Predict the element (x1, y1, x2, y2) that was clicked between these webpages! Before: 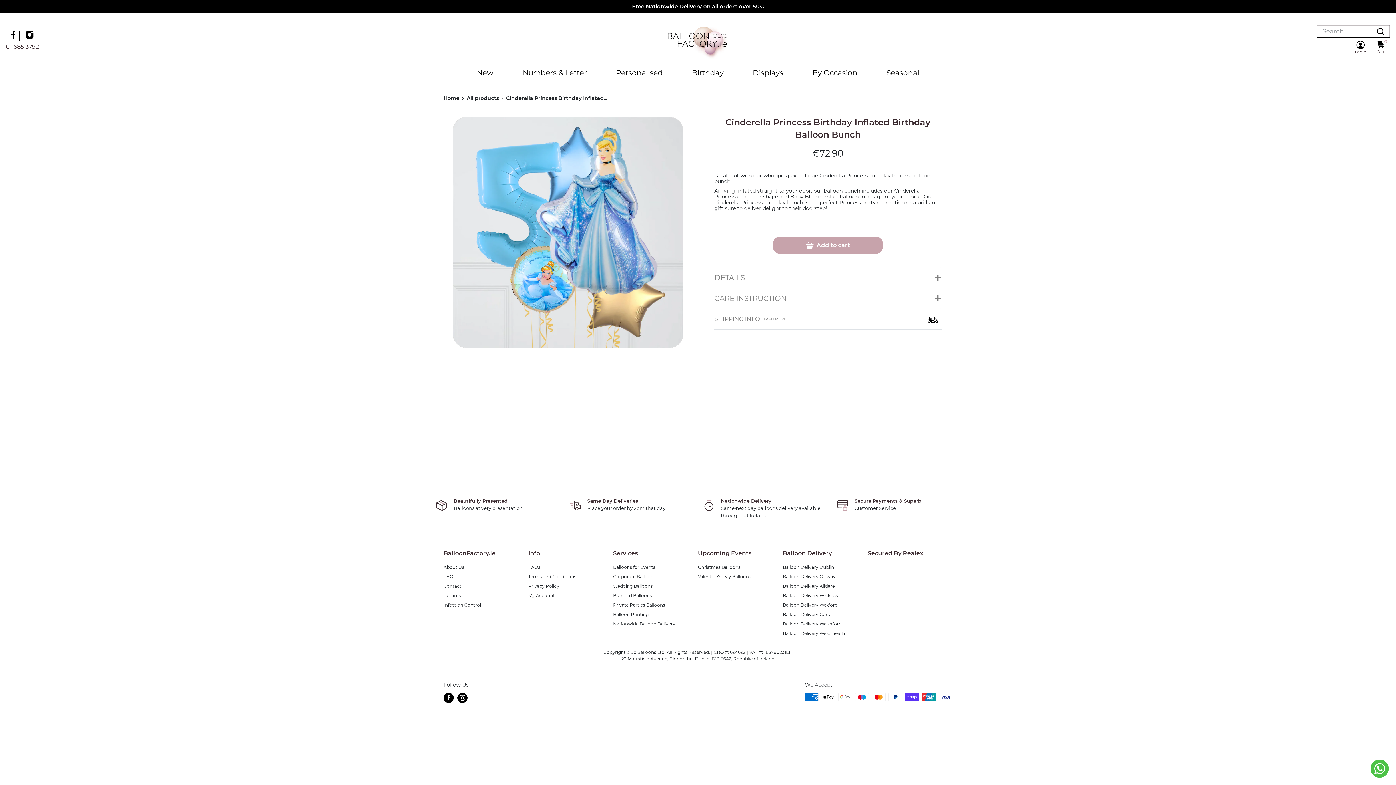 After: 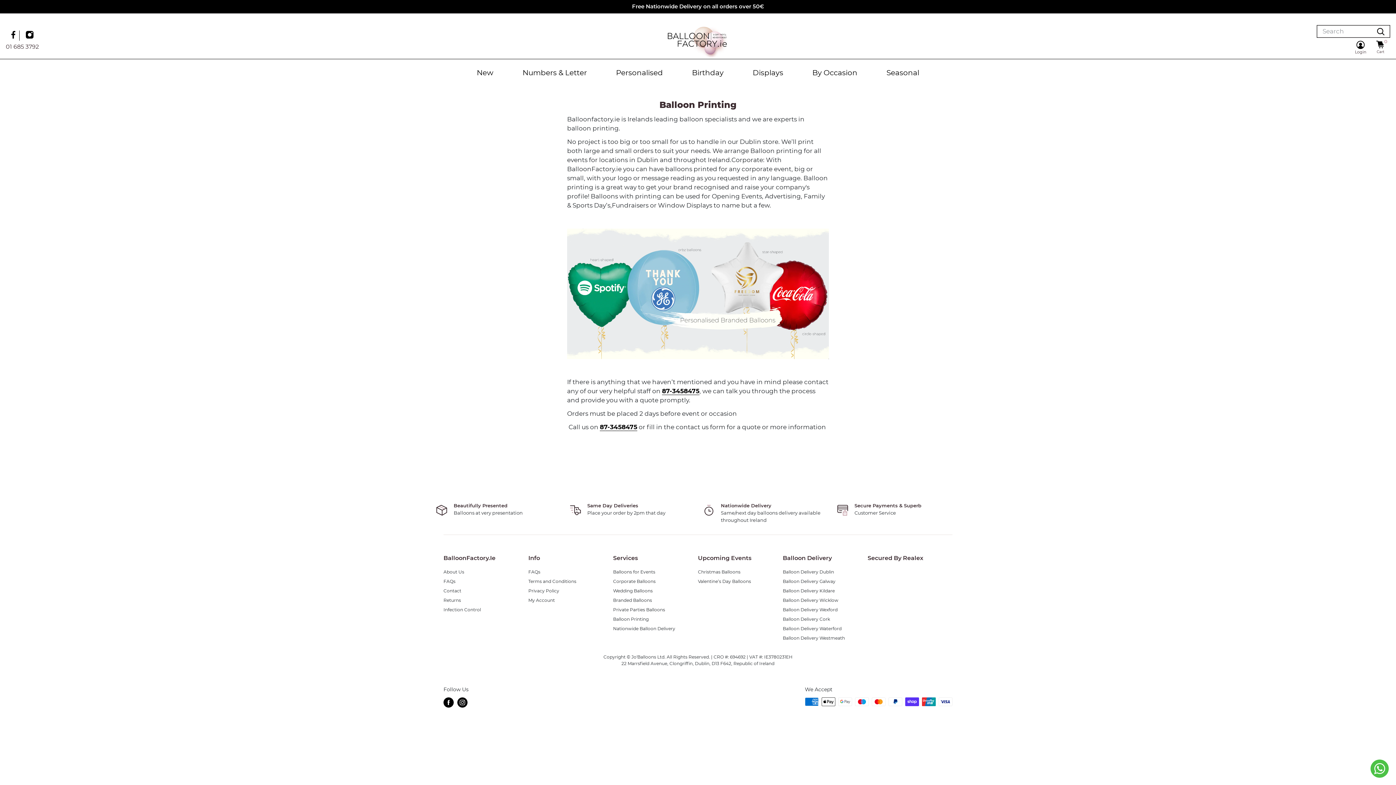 Action: bbox: (613, 610, 687, 619) label: Balloon Printing